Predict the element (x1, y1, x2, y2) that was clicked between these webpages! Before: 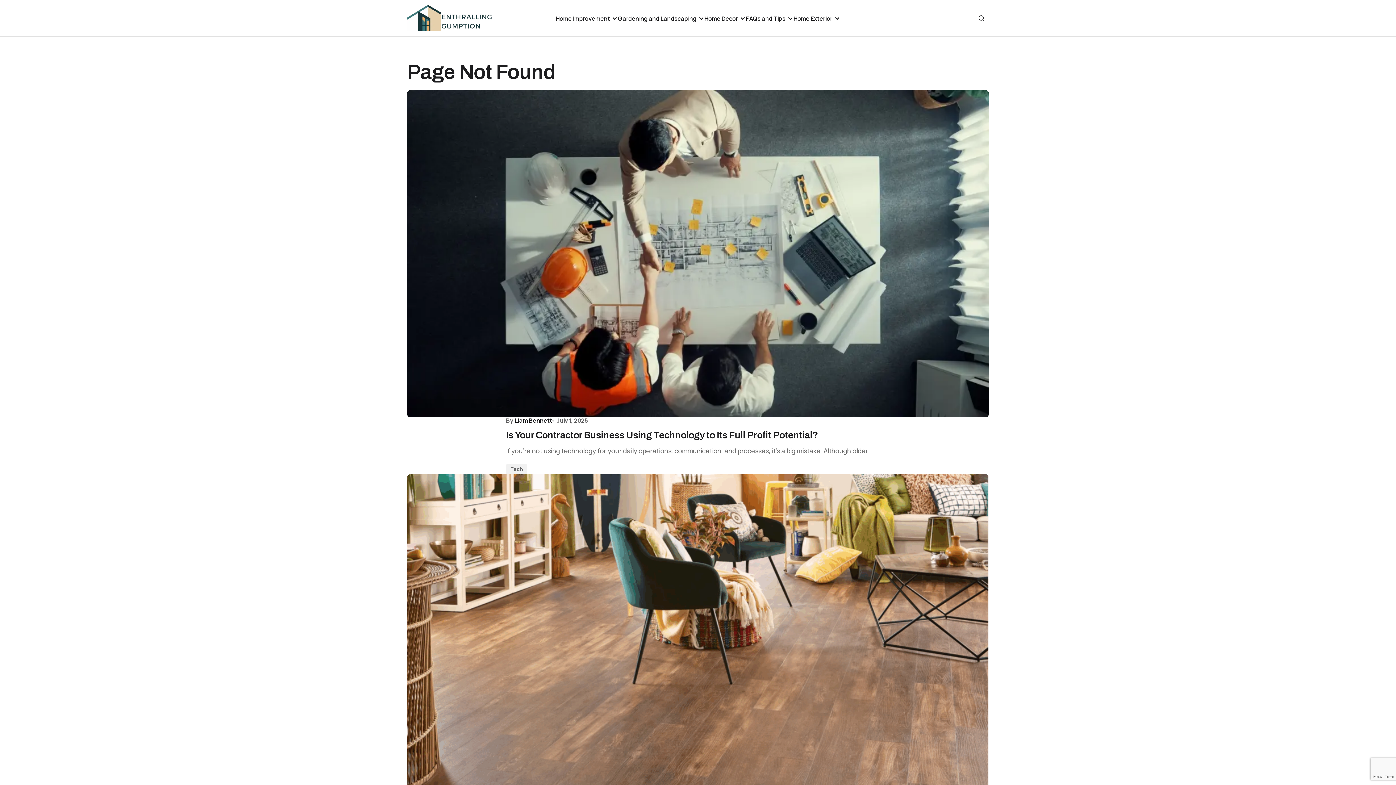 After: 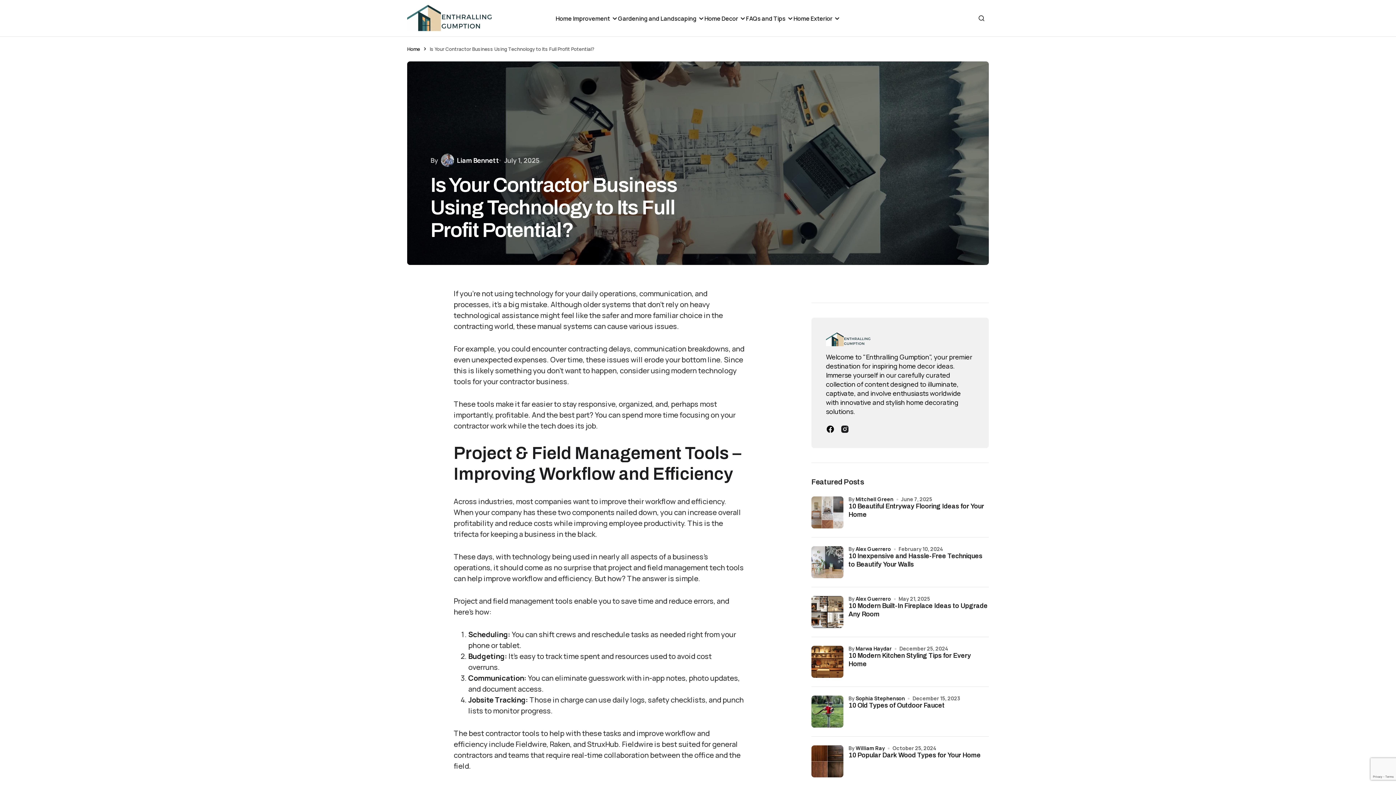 Action: bbox: (506, 429, 890, 441) label: Is Your Contractor Business Using Technology to Its Full Profit Potential?